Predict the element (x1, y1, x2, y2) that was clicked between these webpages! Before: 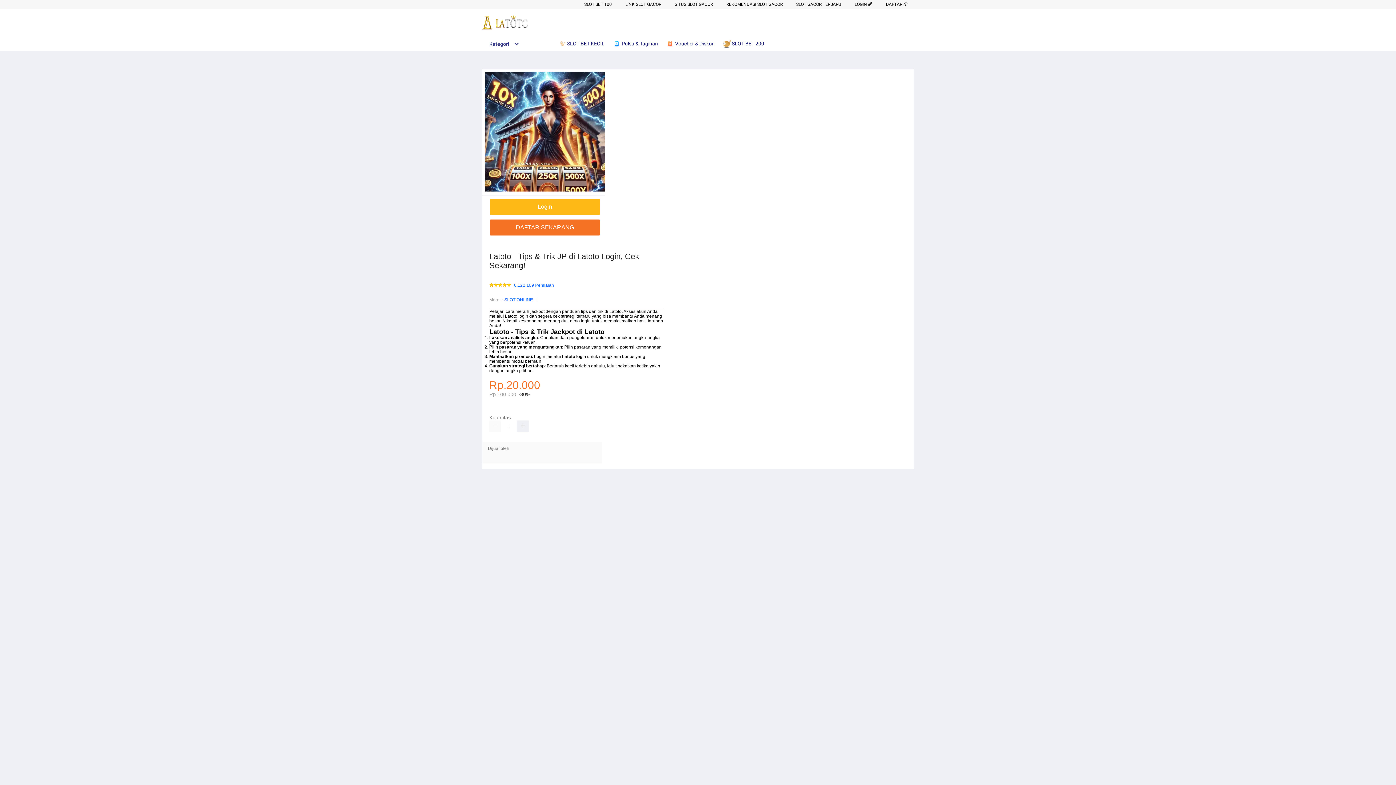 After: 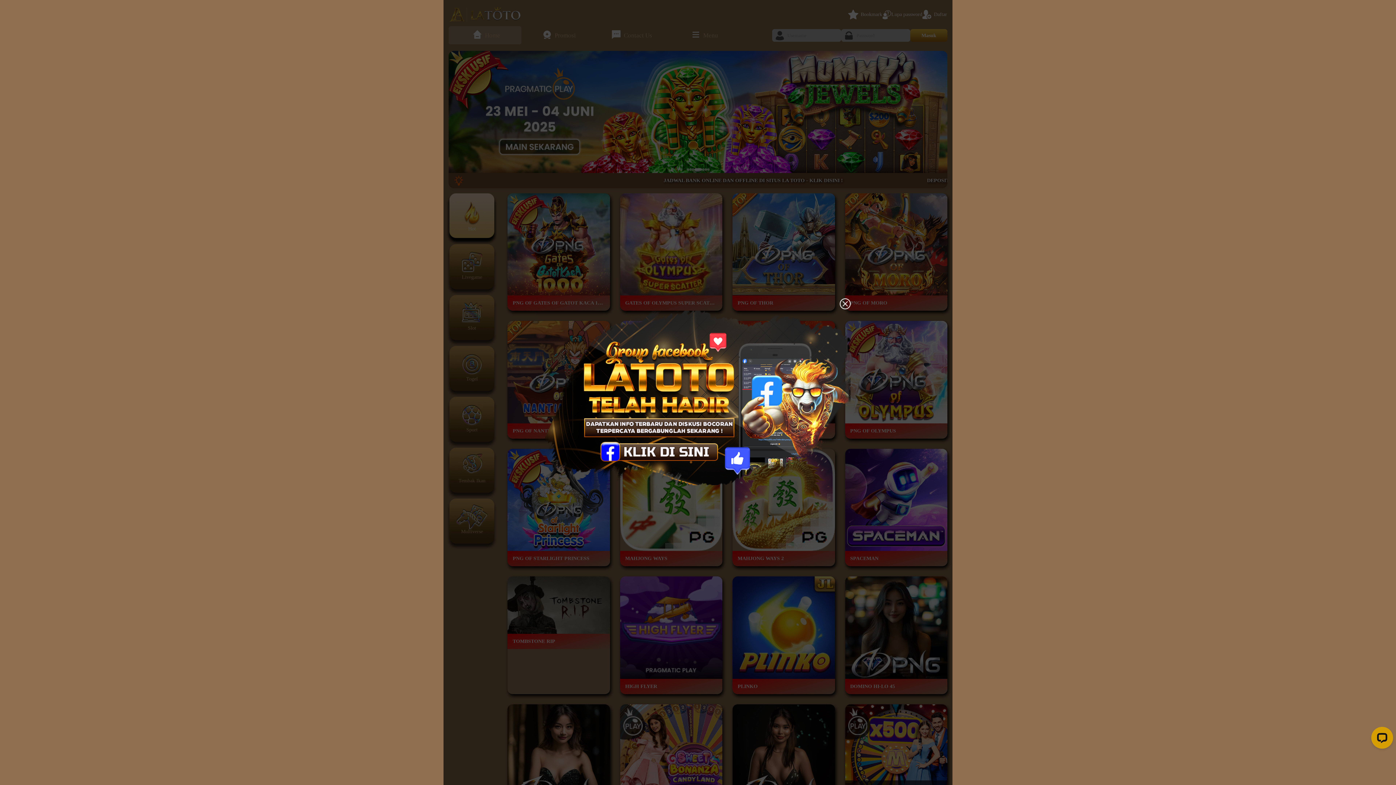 Action: bbox: (854, 1, 872, 6) label: LOGIN 🌾